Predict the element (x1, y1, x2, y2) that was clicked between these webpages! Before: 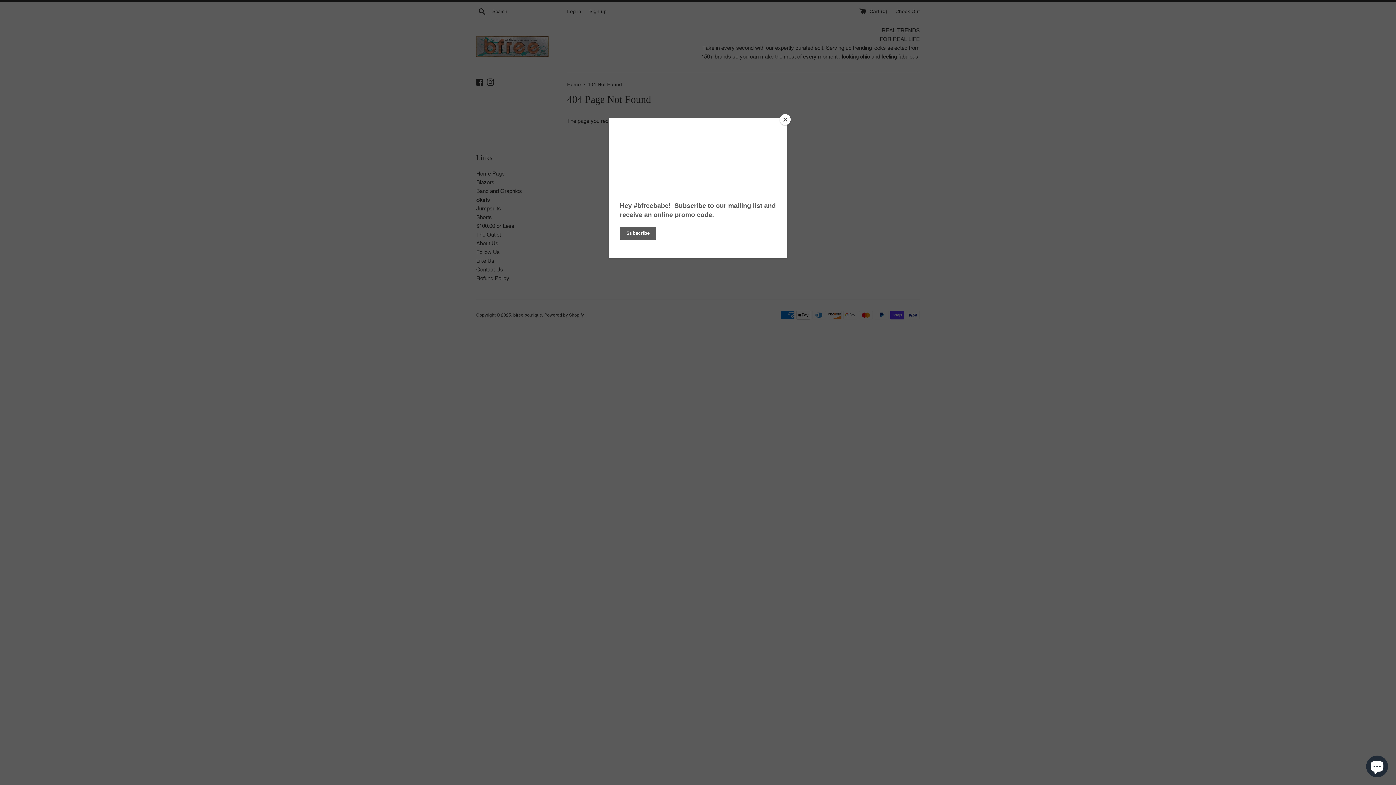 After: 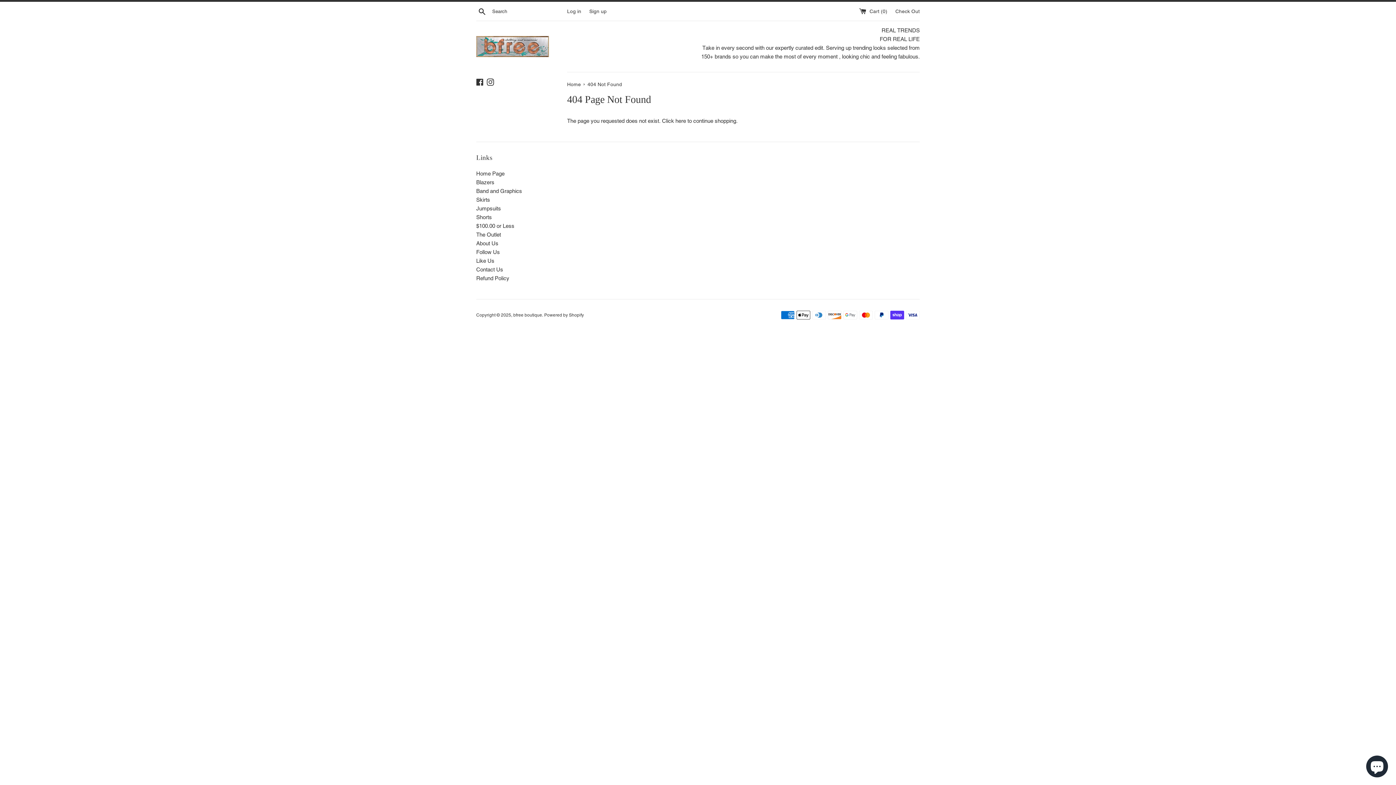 Action: label: Close bbox: (780, 114, 790, 125)